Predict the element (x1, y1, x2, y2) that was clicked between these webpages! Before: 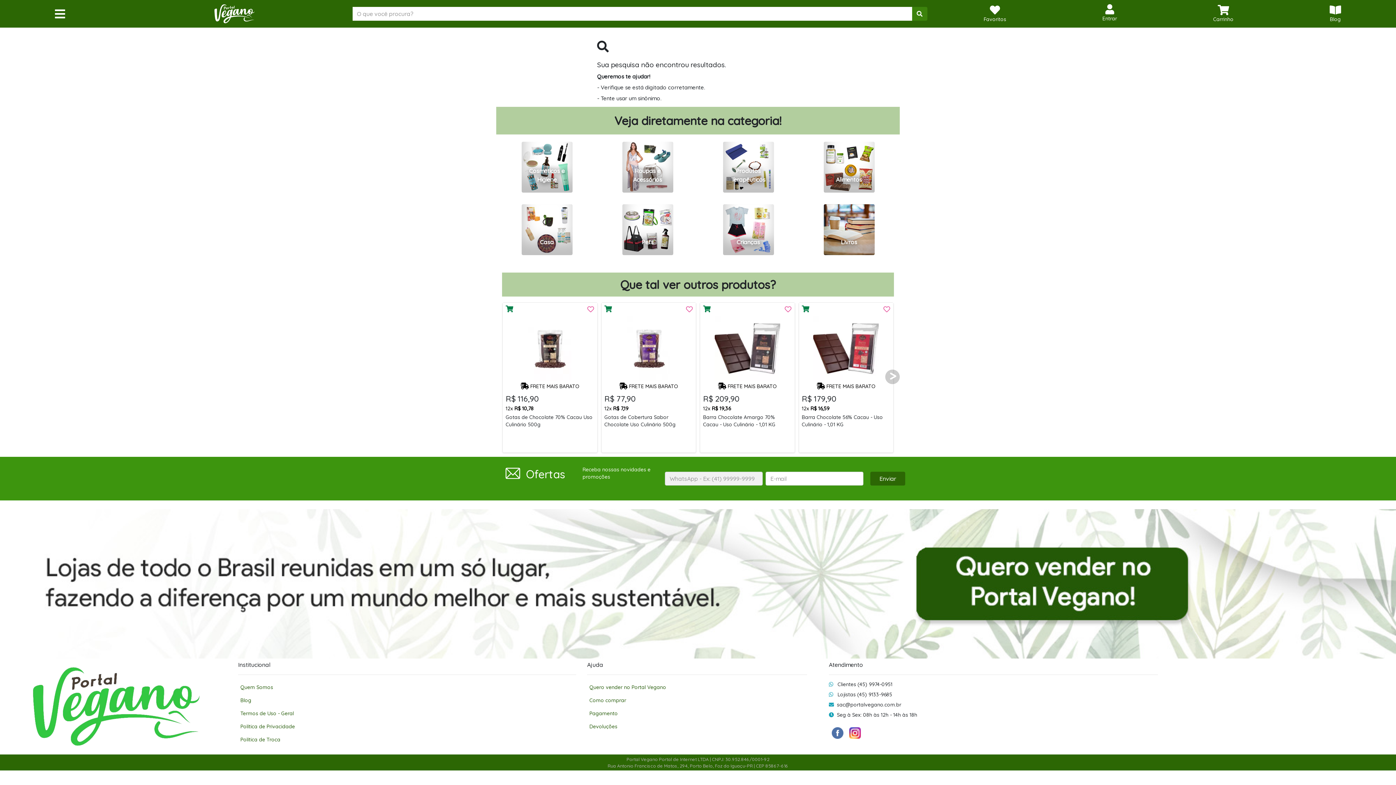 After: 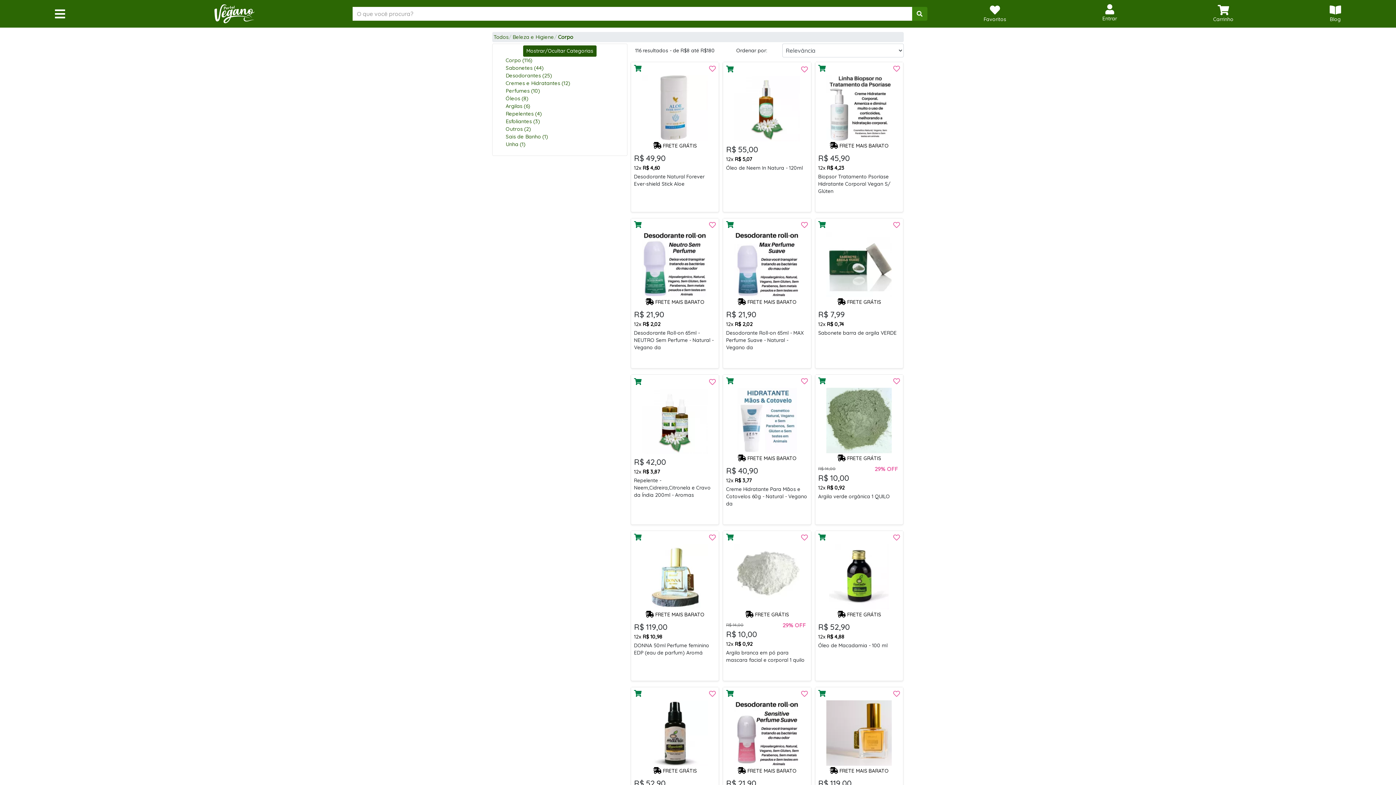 Action: label: Produtos Terapêuticos bbox: (723, 141, 774, 192)